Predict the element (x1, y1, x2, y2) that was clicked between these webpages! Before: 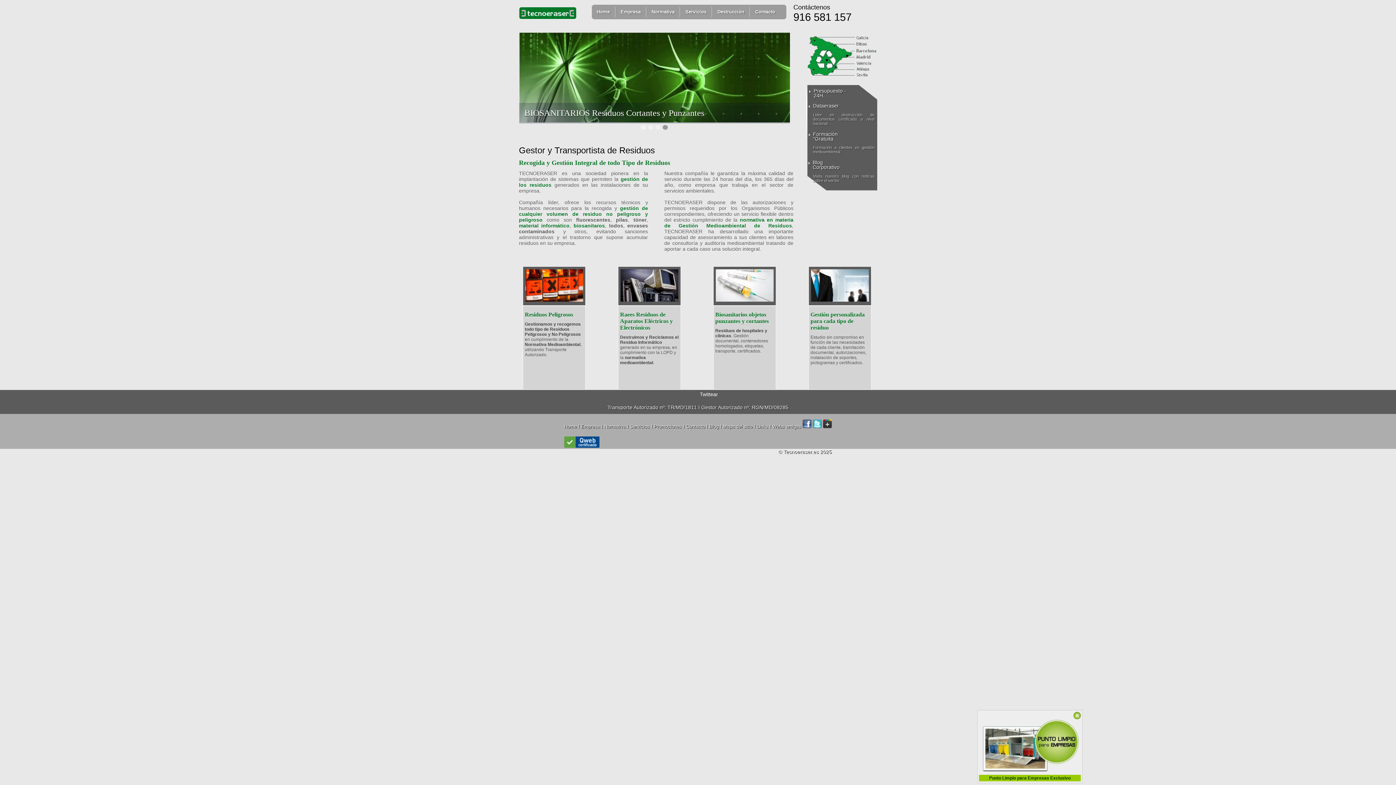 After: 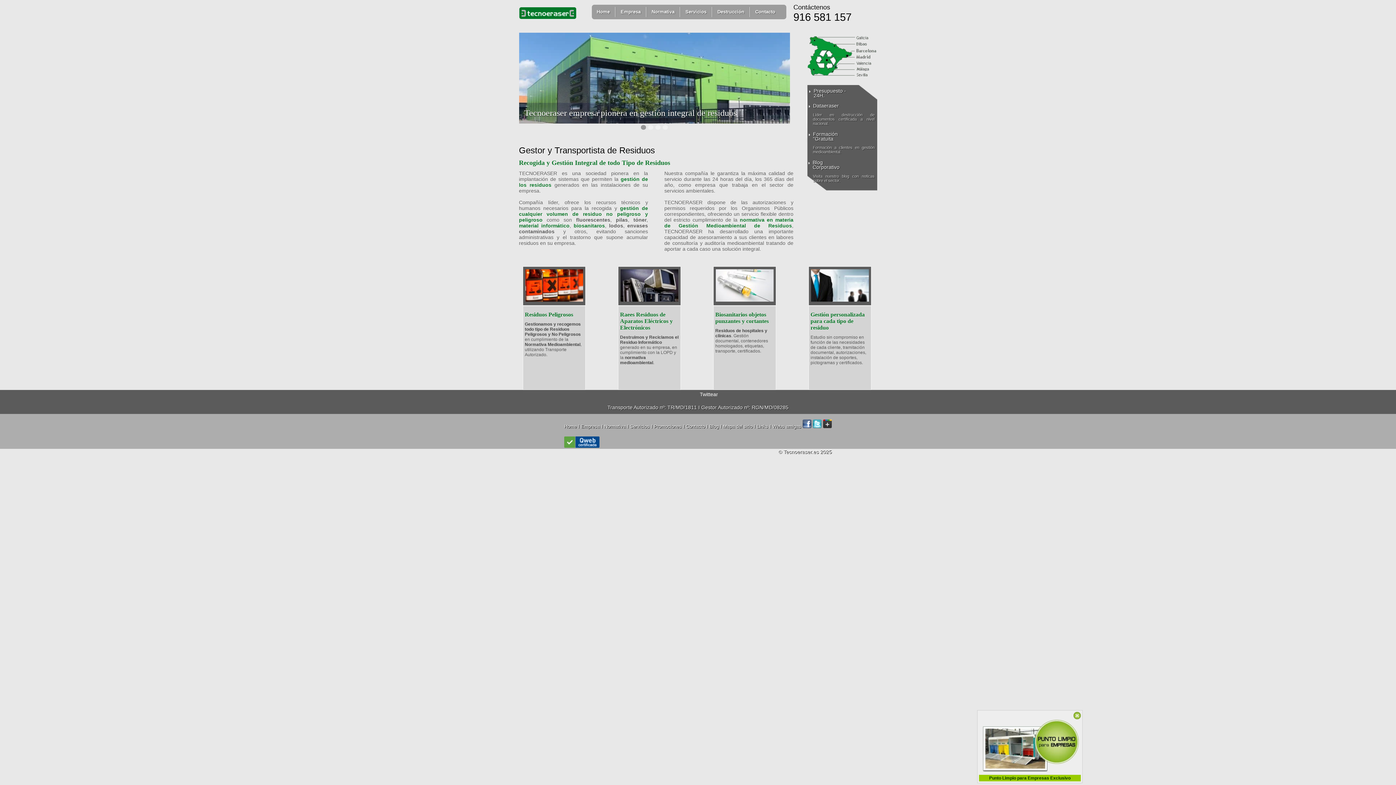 Action: label: Presupuesto - 24H.  
 
   bbox: (788, 85, 855, 100)